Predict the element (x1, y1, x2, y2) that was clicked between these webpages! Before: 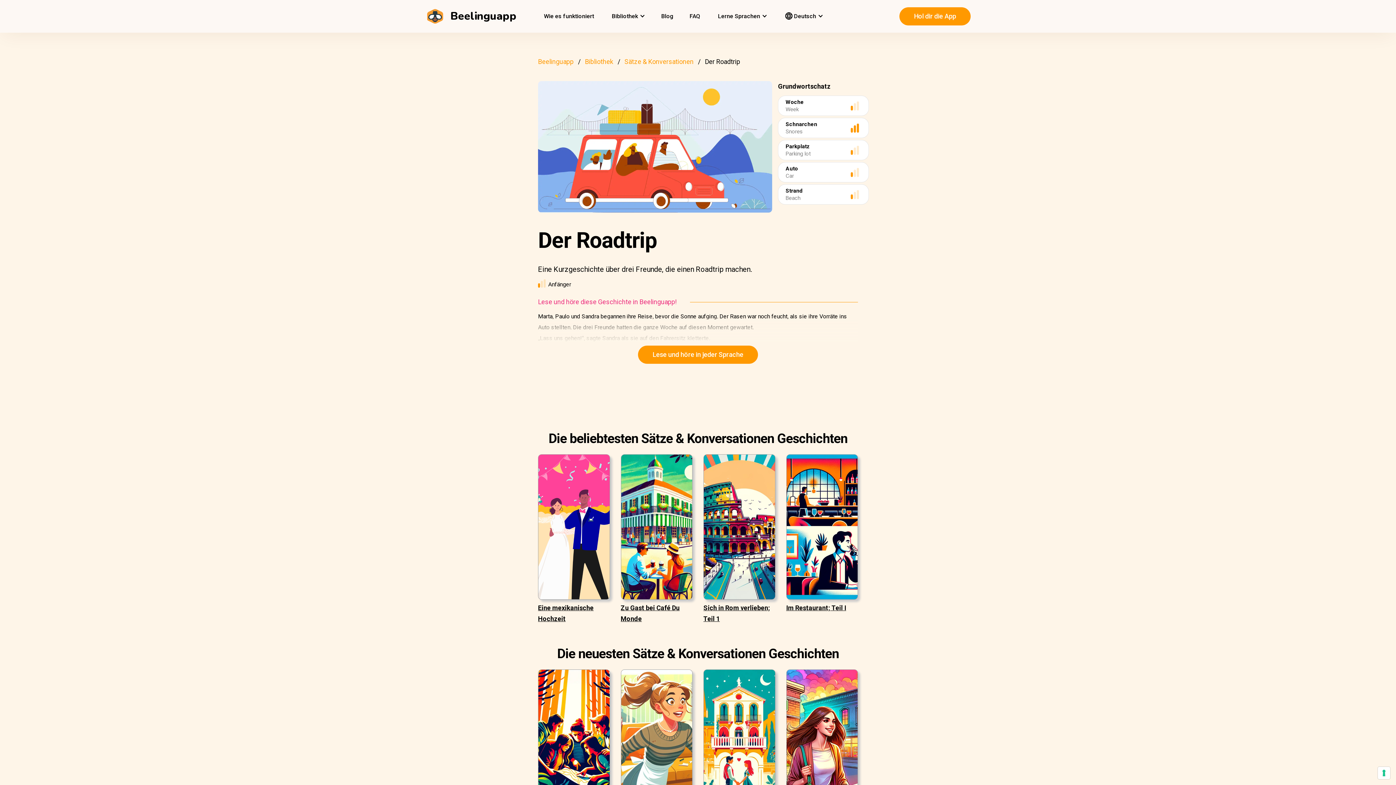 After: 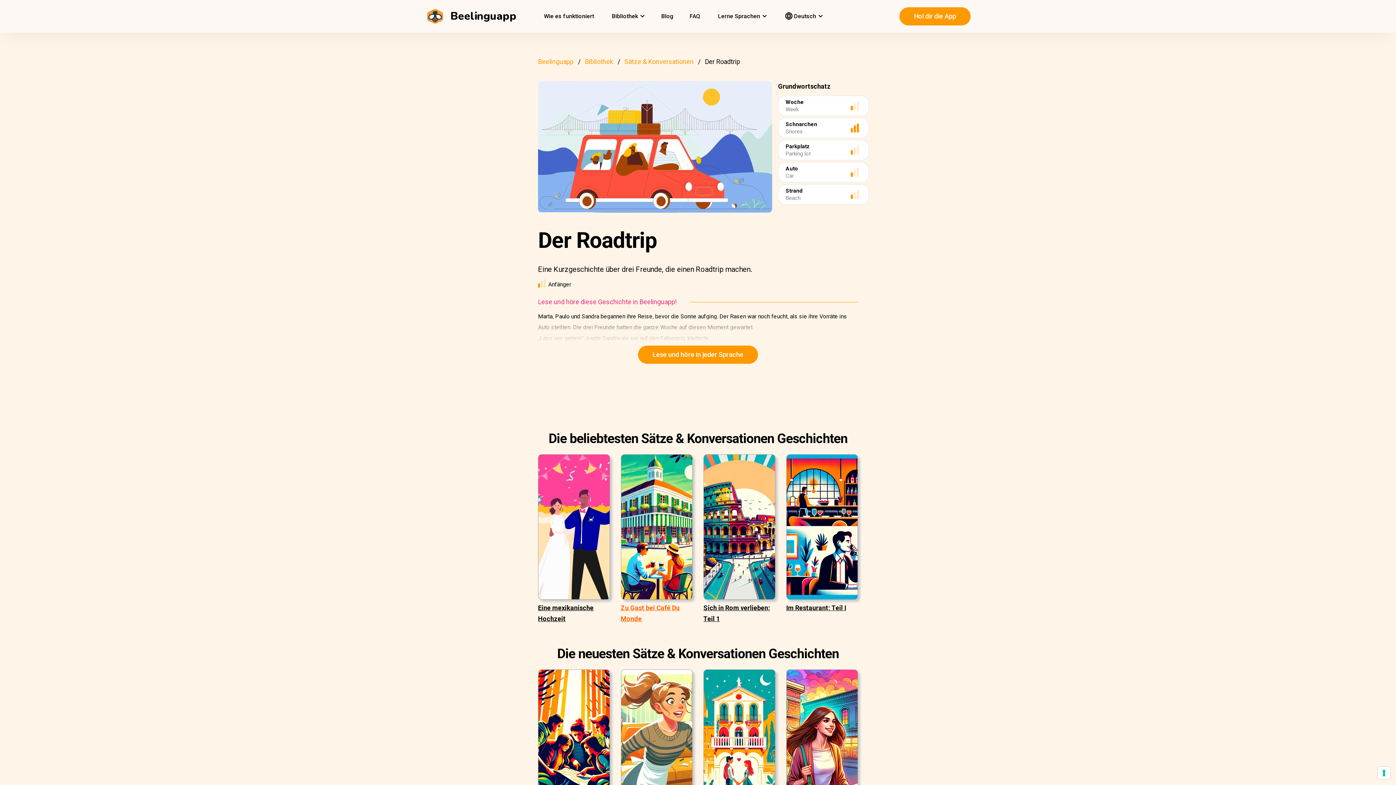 Action: label: Zu Gast bei Café Du Monde bbox: (620, 522, 692, 635)